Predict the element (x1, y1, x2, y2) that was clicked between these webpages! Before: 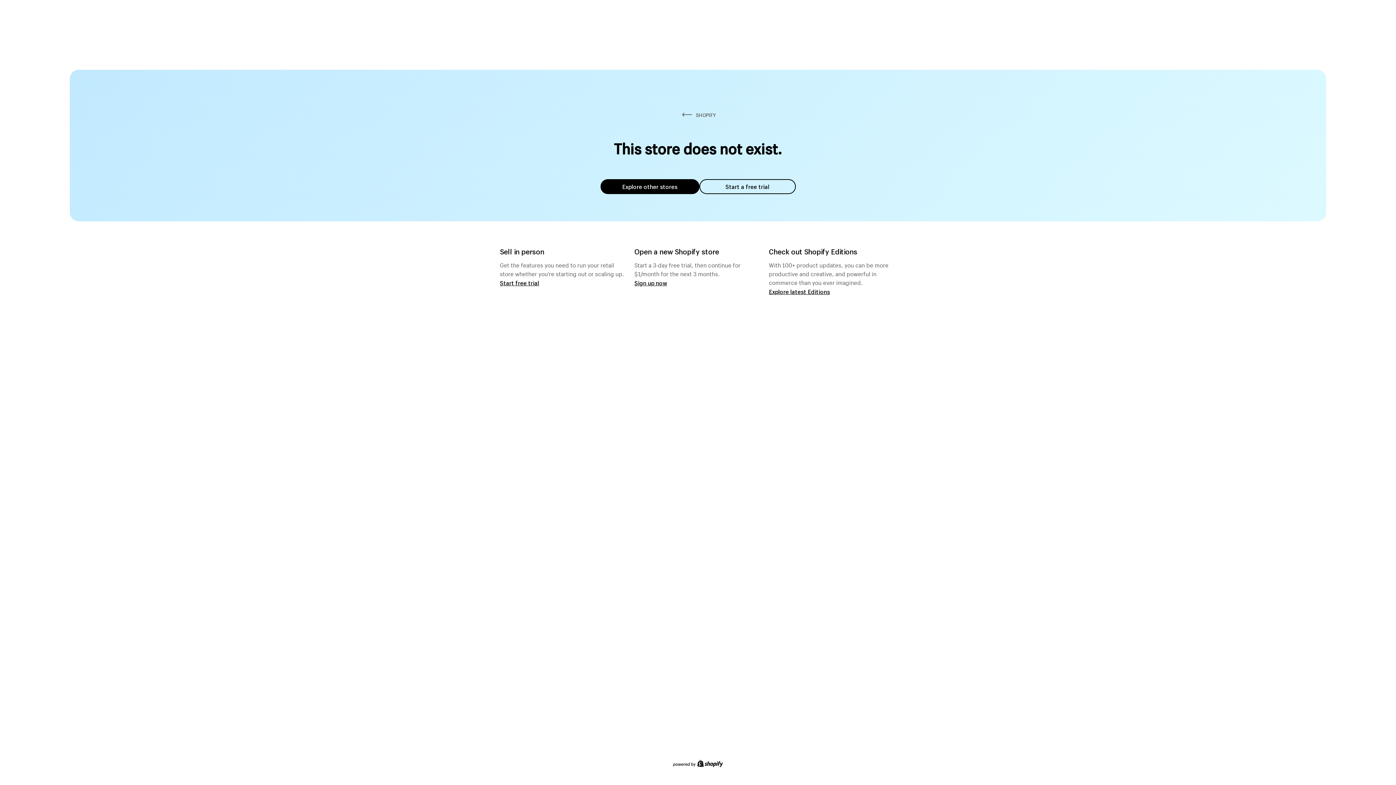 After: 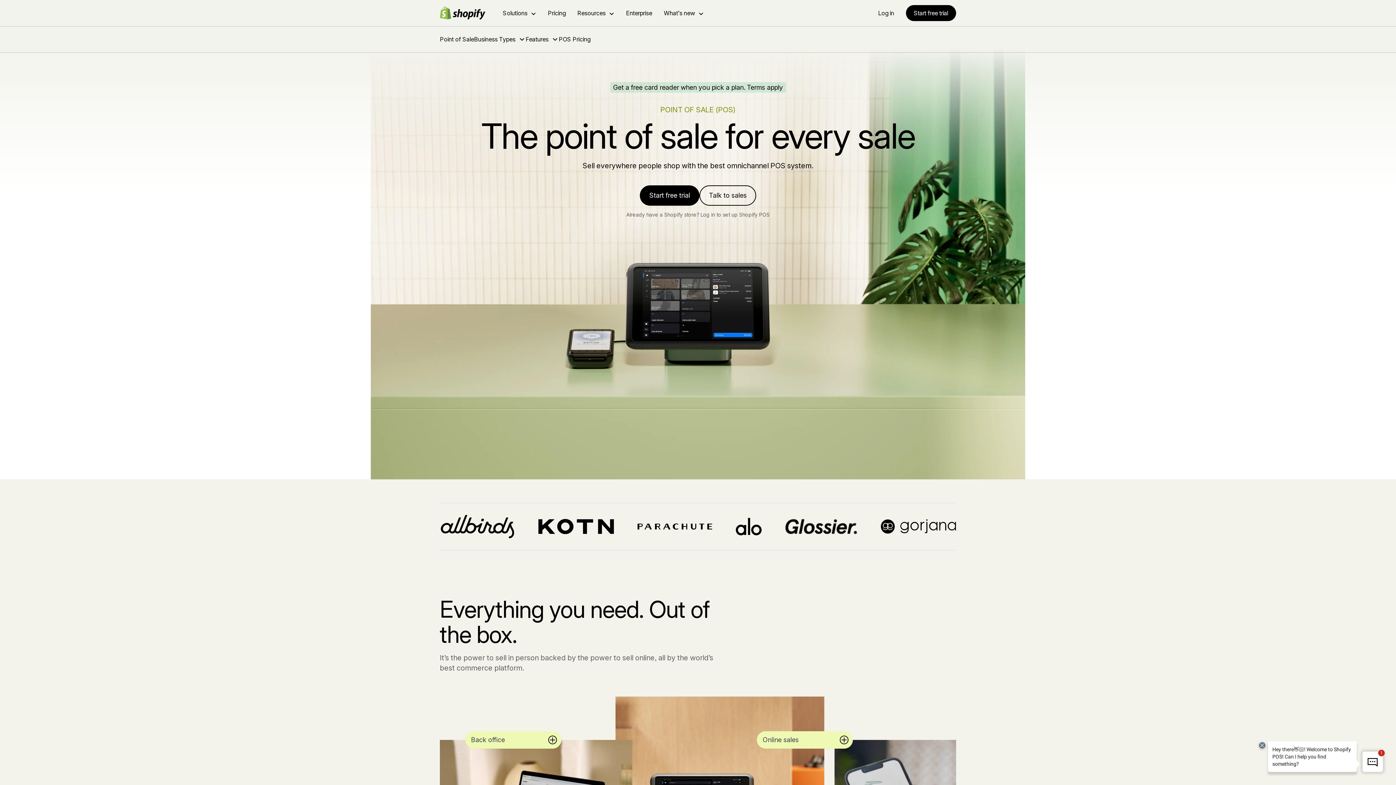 Action: bbox: (500, 279, 539, 286) label: Start free trial